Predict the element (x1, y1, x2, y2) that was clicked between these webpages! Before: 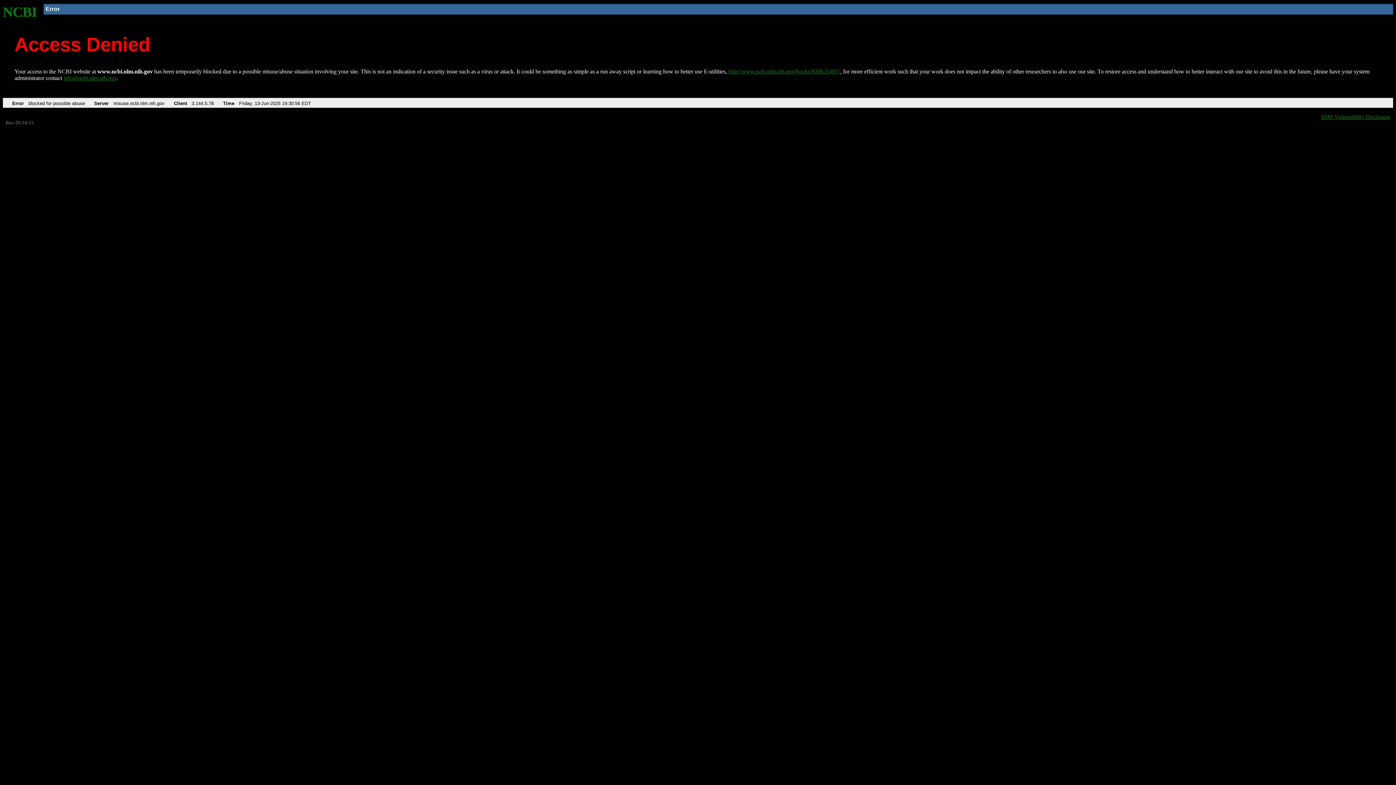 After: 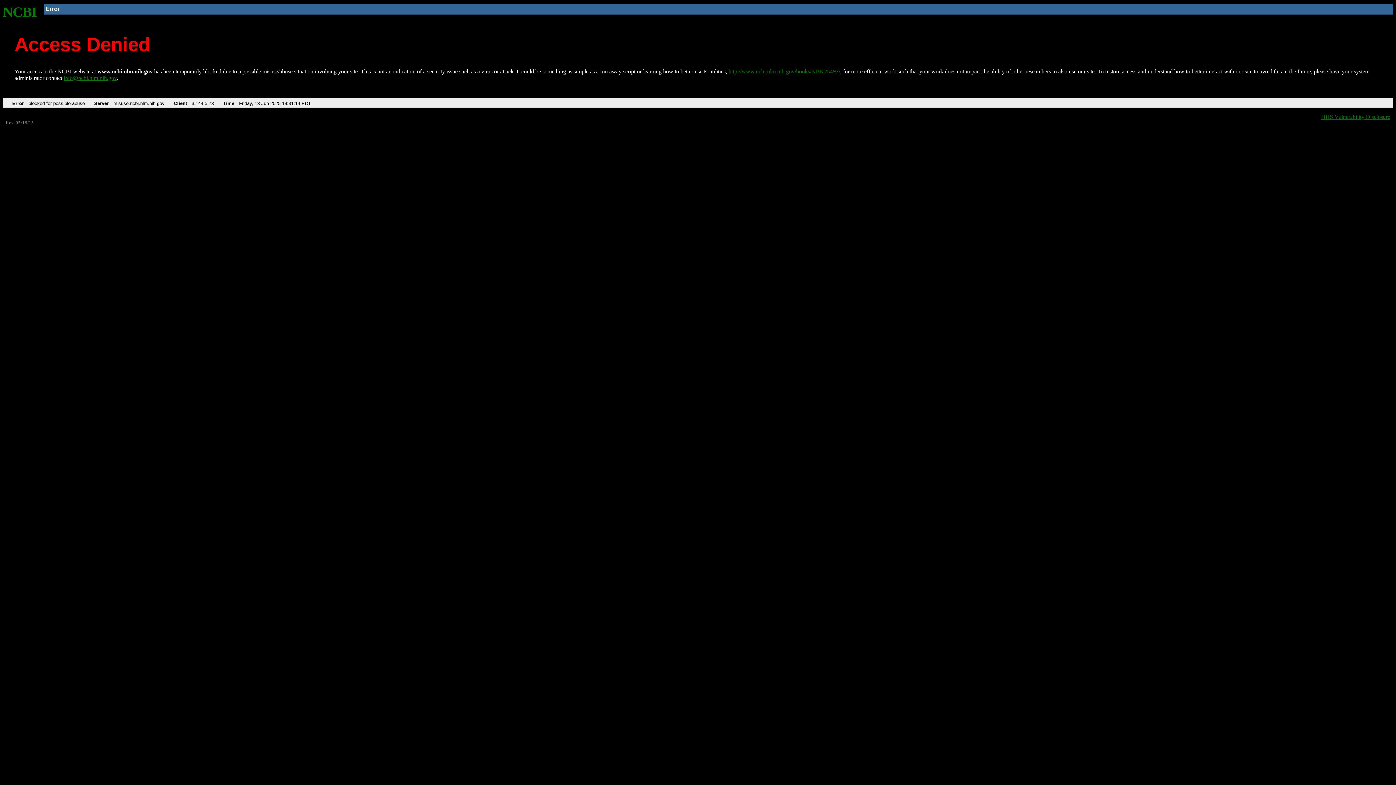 Action: label: http://www.ncbi.nlm.nih.gov/books/NBK25497/ bbox: (728, 68, 840, 74)